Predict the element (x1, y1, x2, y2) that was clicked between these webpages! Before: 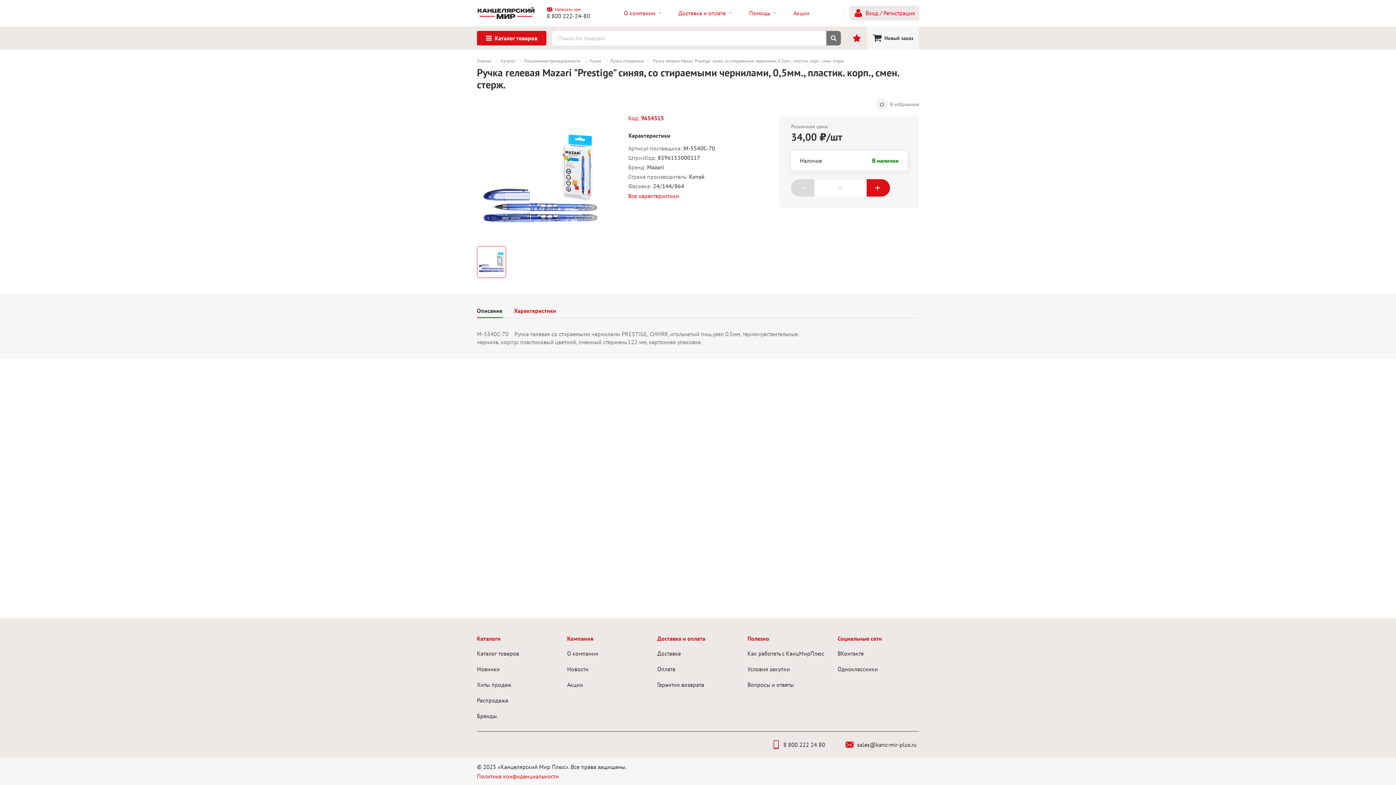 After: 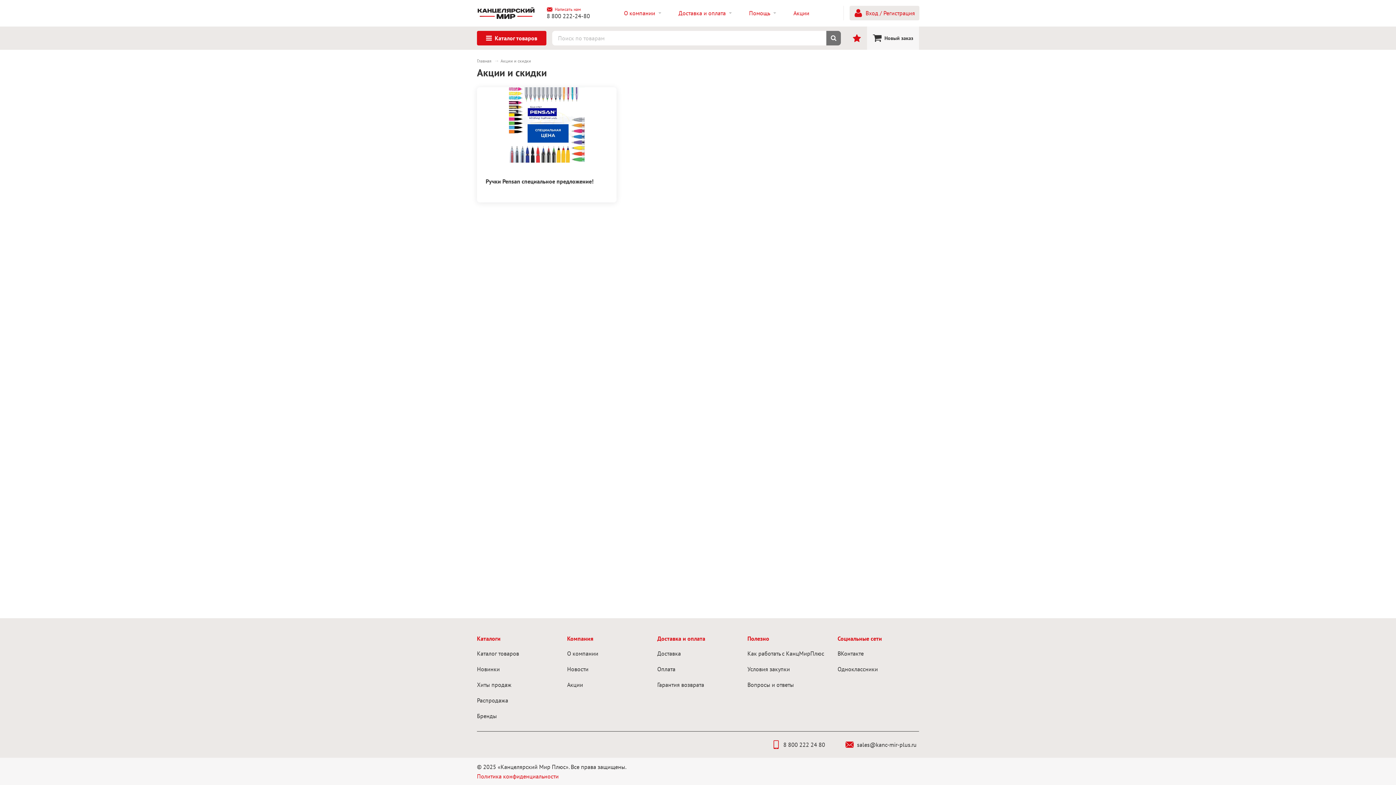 Action: bbox: (784, 1, 818, 24) label: Акции